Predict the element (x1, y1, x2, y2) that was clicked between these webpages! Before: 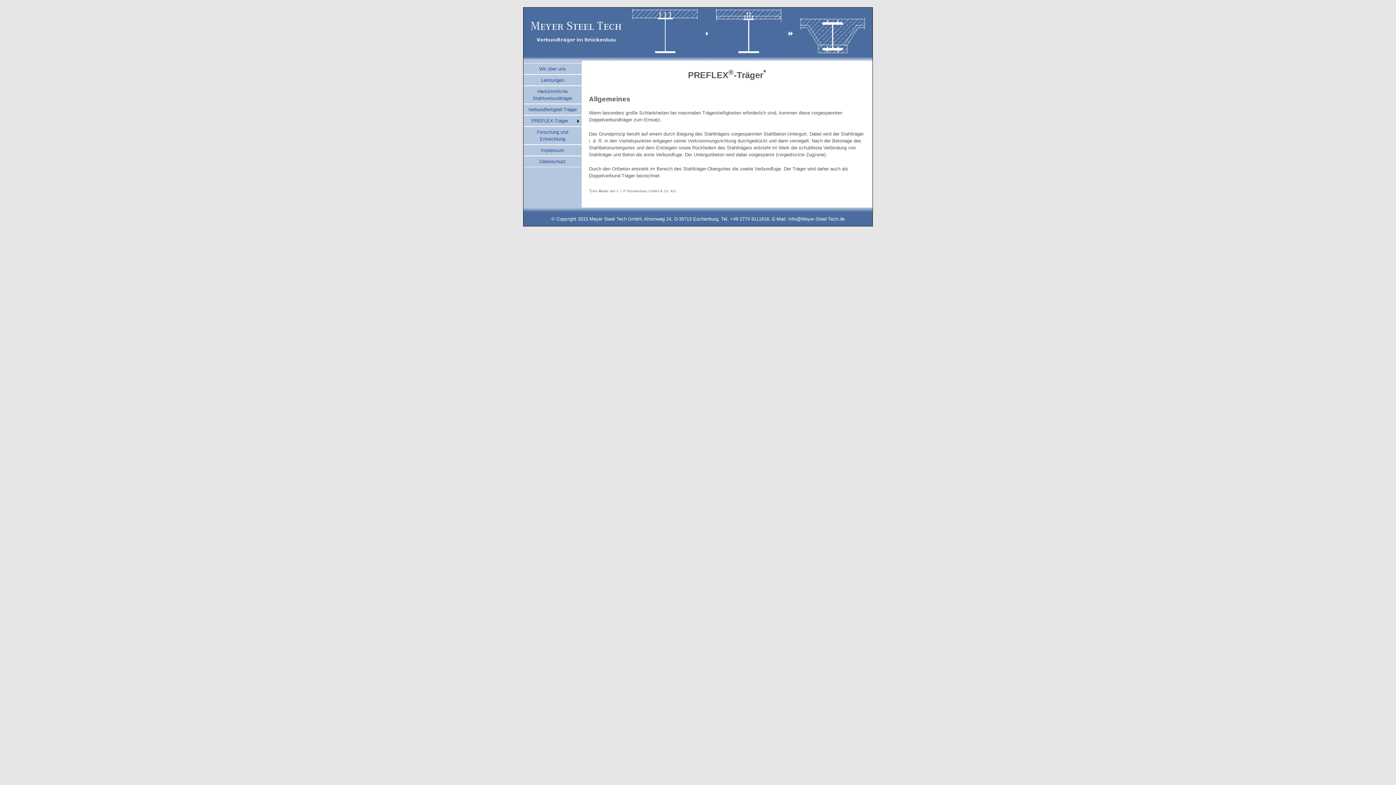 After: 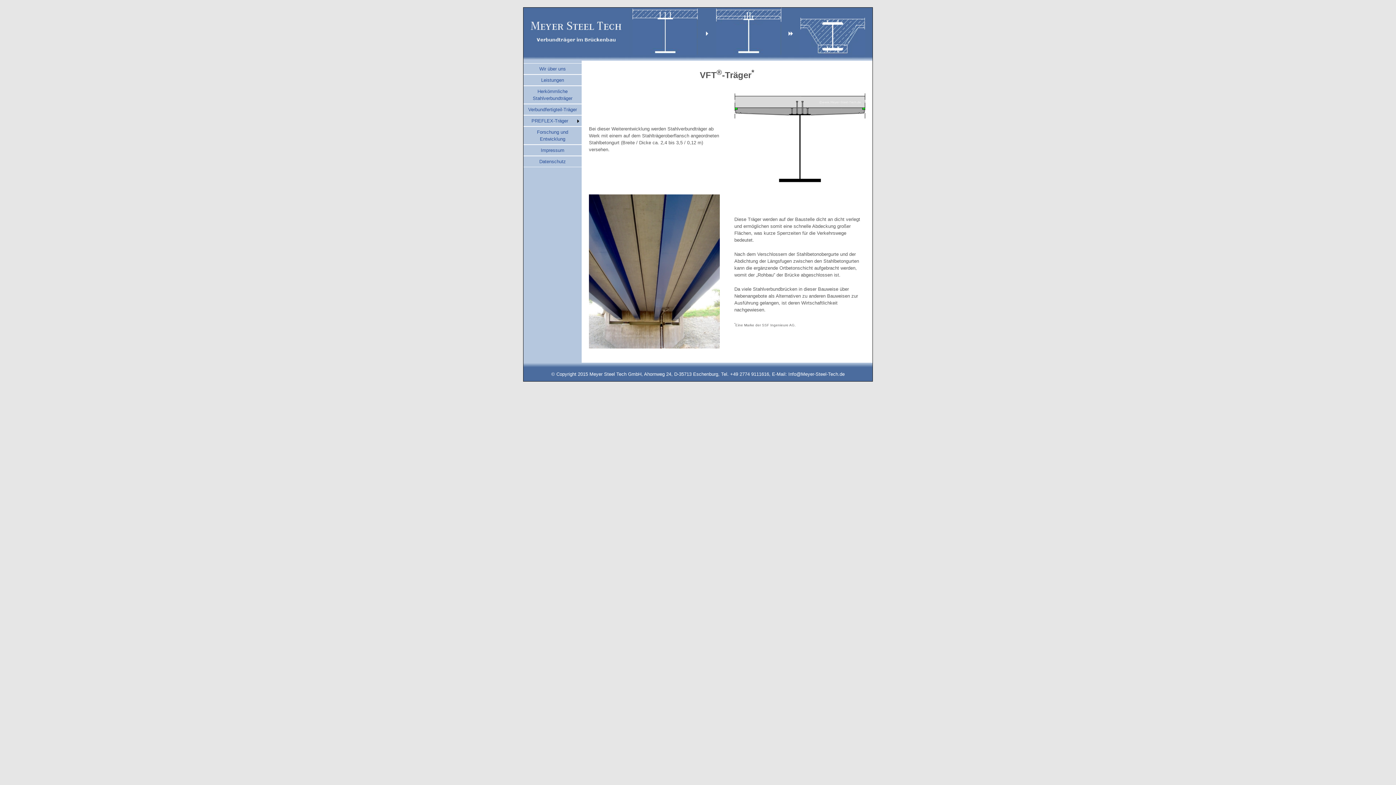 Action: bbox: (528, 106, 577, 112) label: Verbundfertigteil-Träger